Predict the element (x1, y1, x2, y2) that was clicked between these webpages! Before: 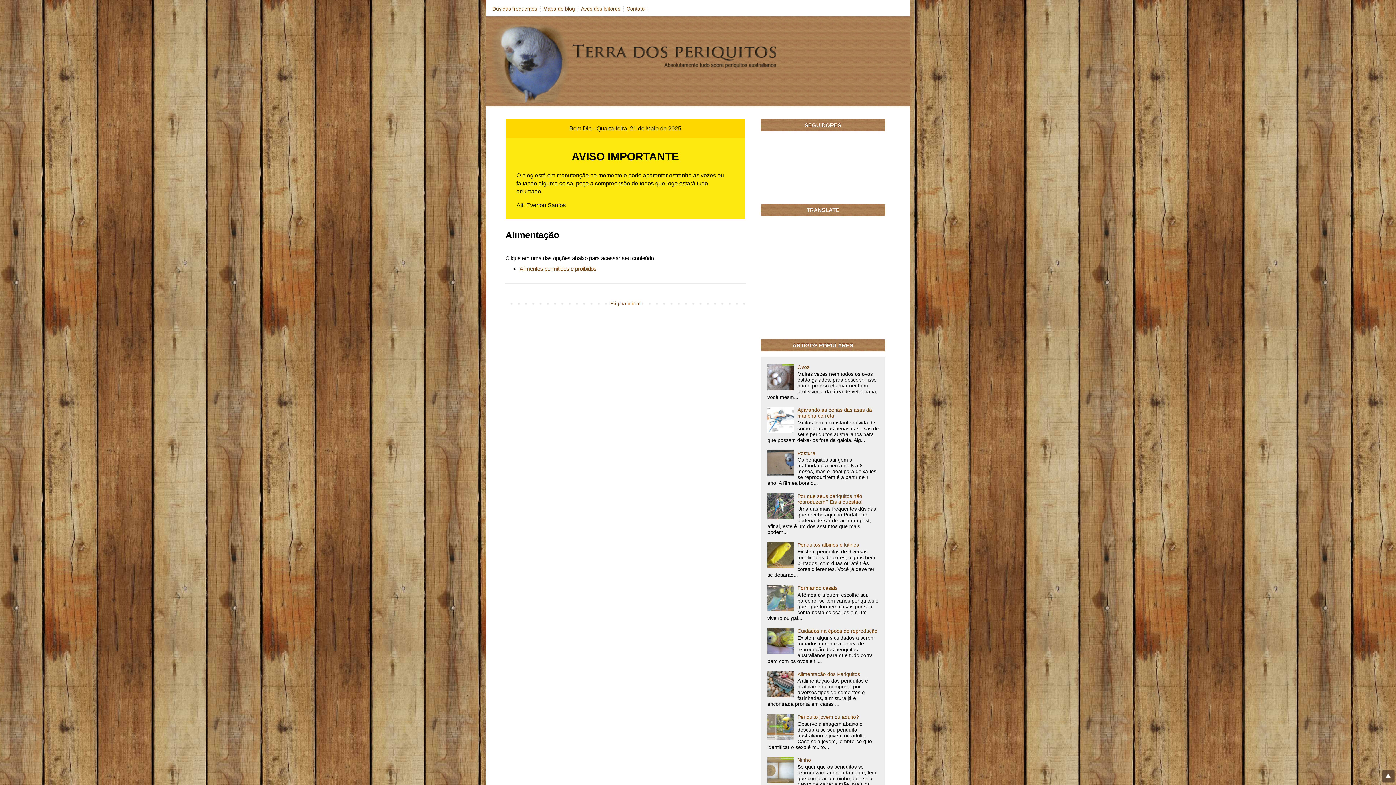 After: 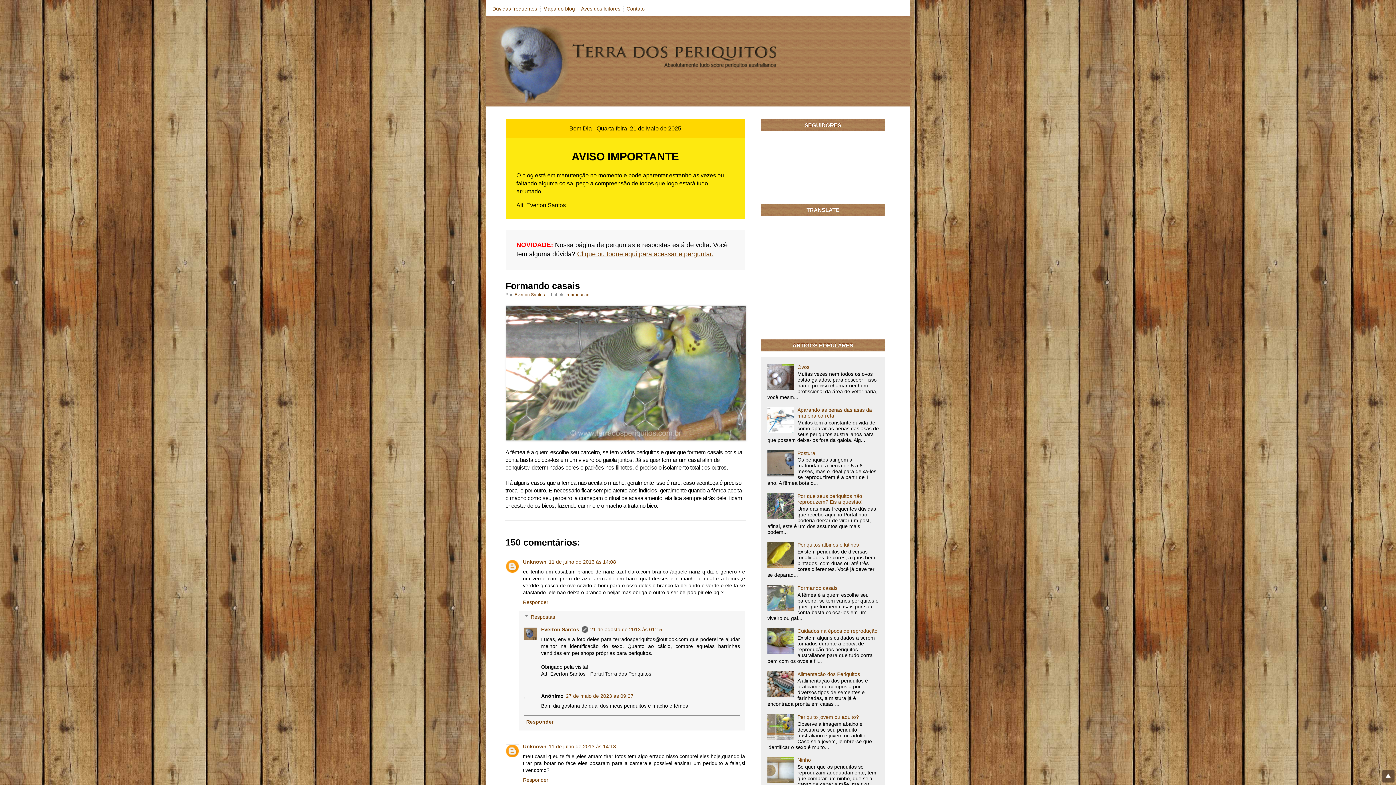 Action: bbox: (797, 585, 837, 591) label: Formando casais